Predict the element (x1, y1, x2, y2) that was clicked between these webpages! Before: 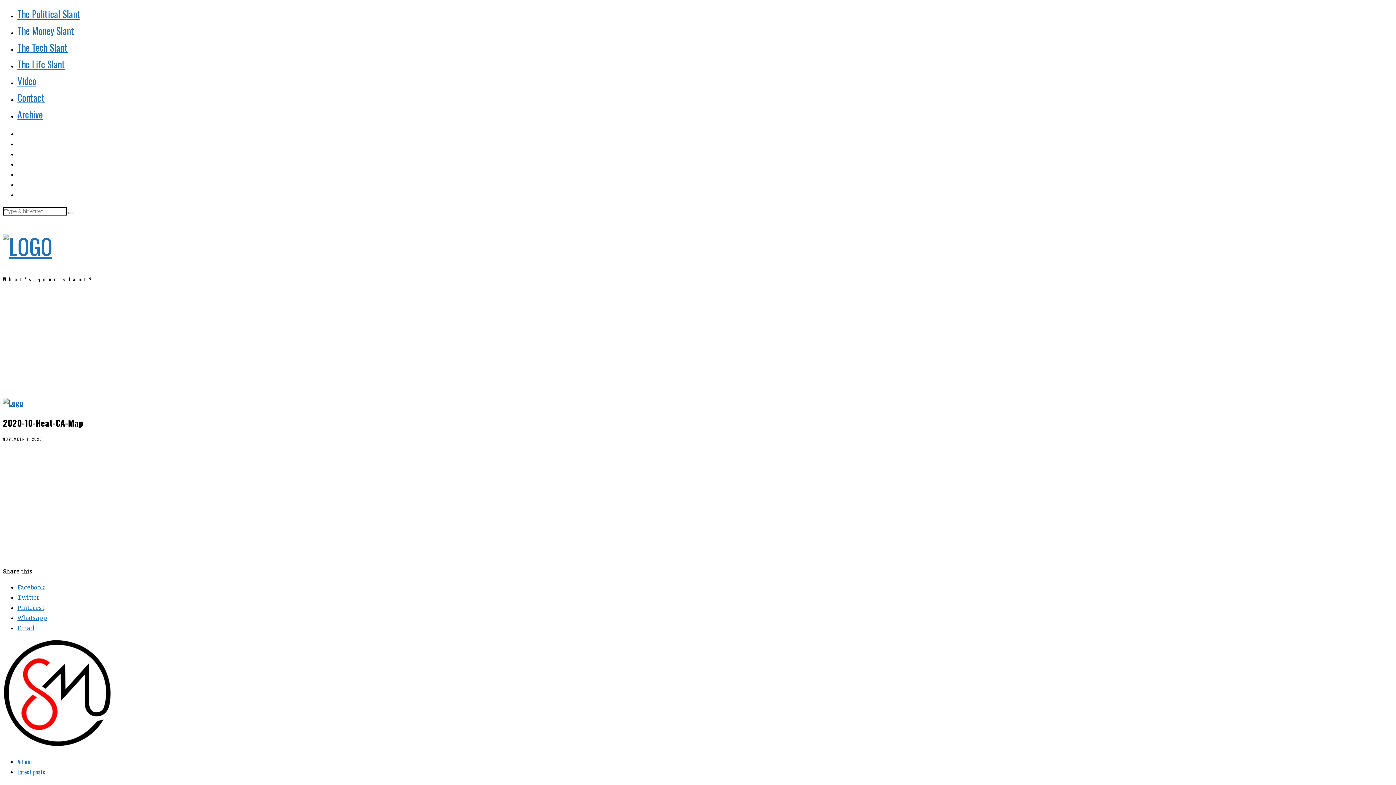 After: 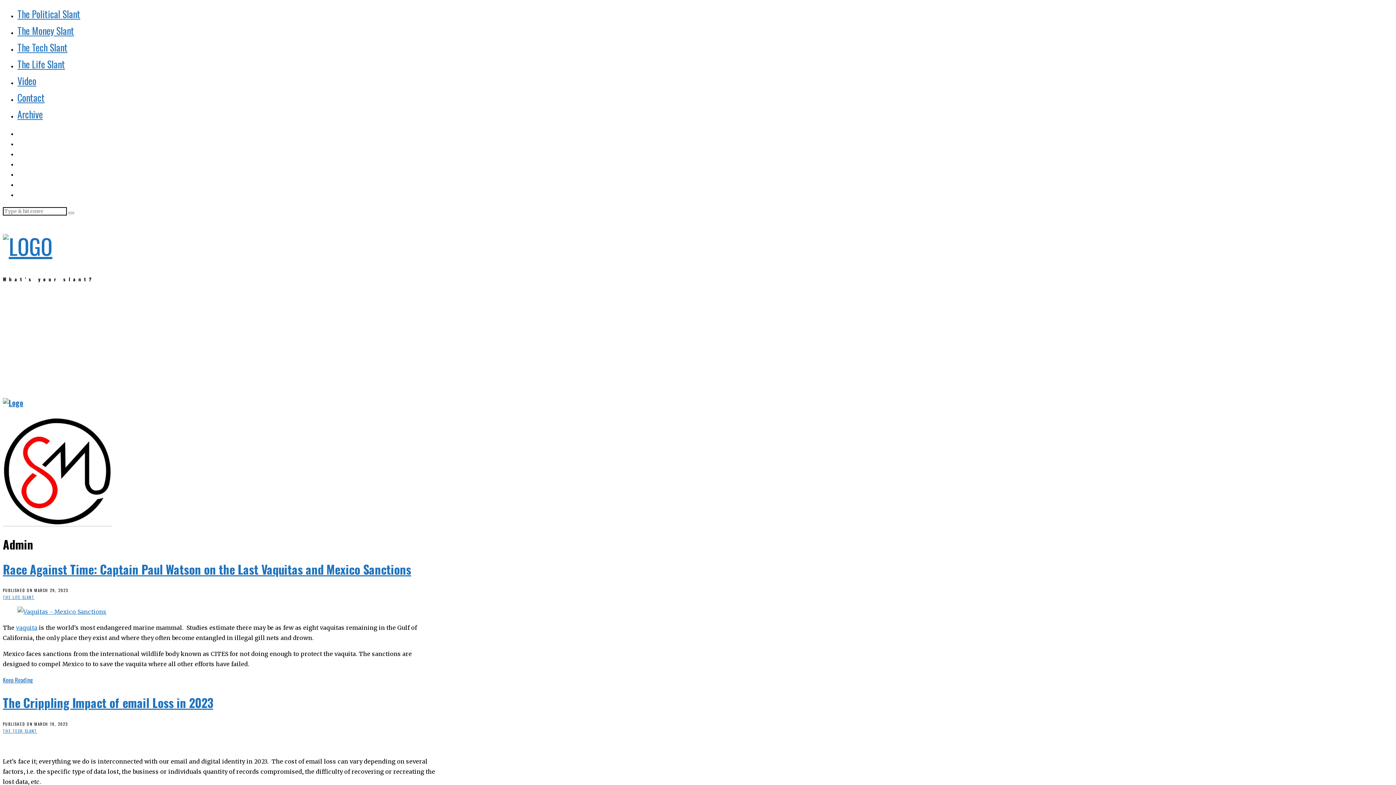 Action: bbox: (2, 742, 112, 749)